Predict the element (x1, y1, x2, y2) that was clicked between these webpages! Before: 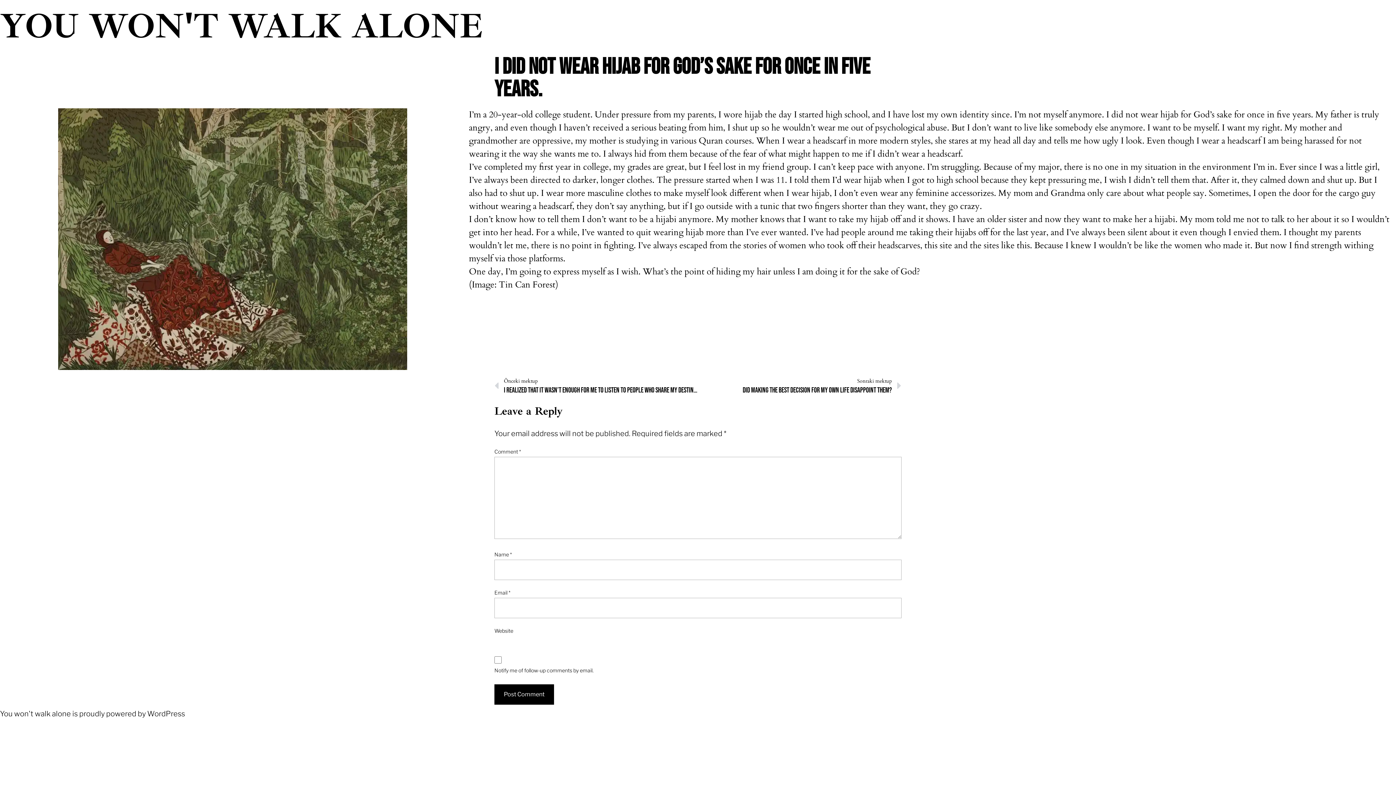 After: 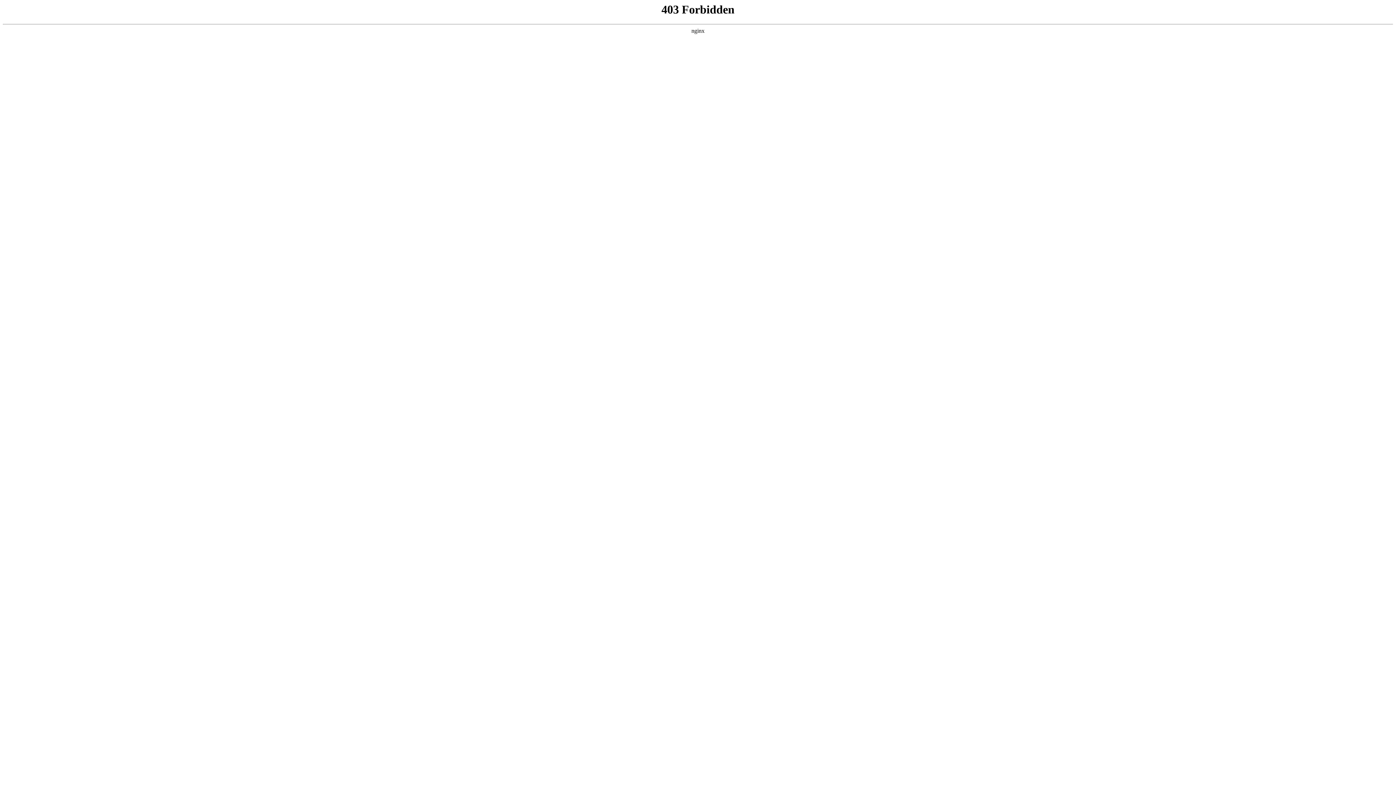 Action: label: WordPress bbox: (147, 709, 185, 718)